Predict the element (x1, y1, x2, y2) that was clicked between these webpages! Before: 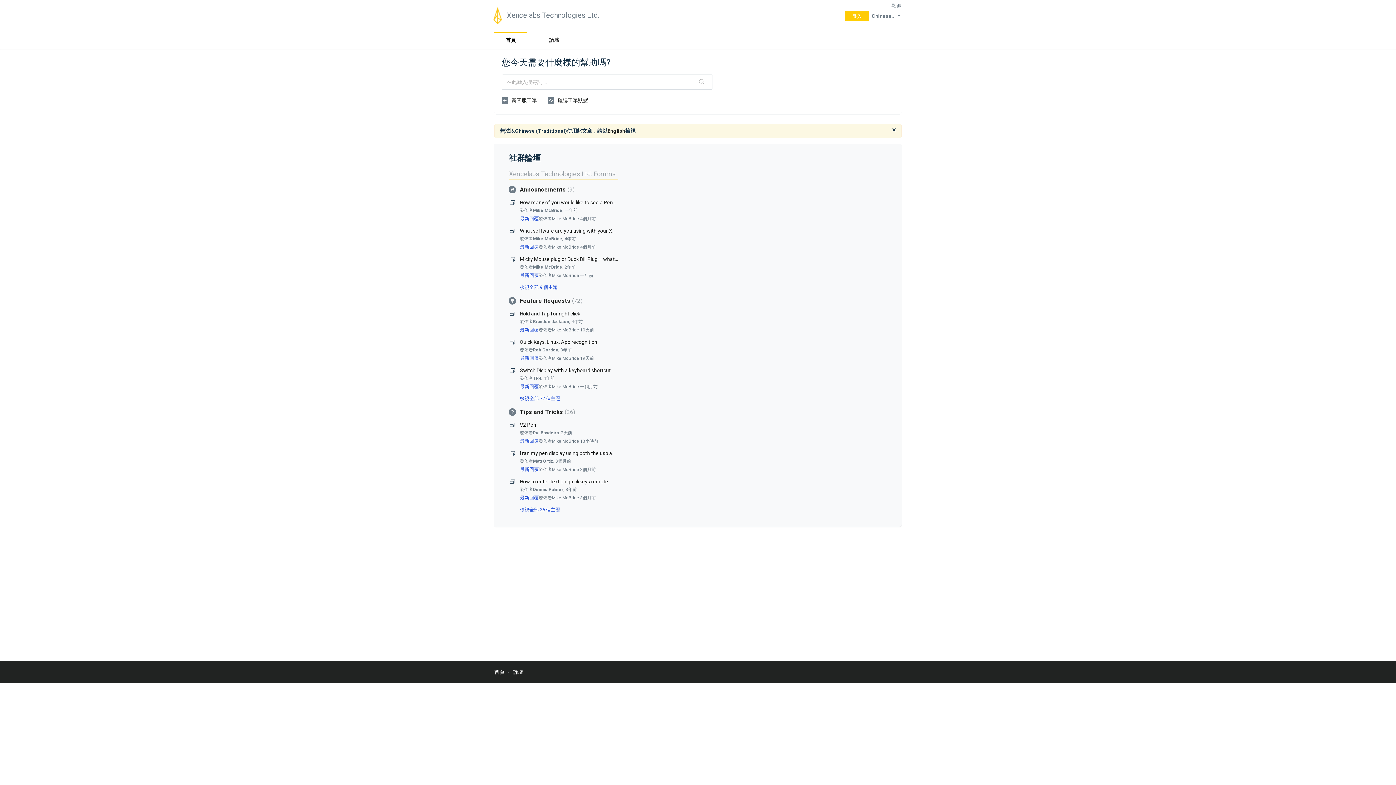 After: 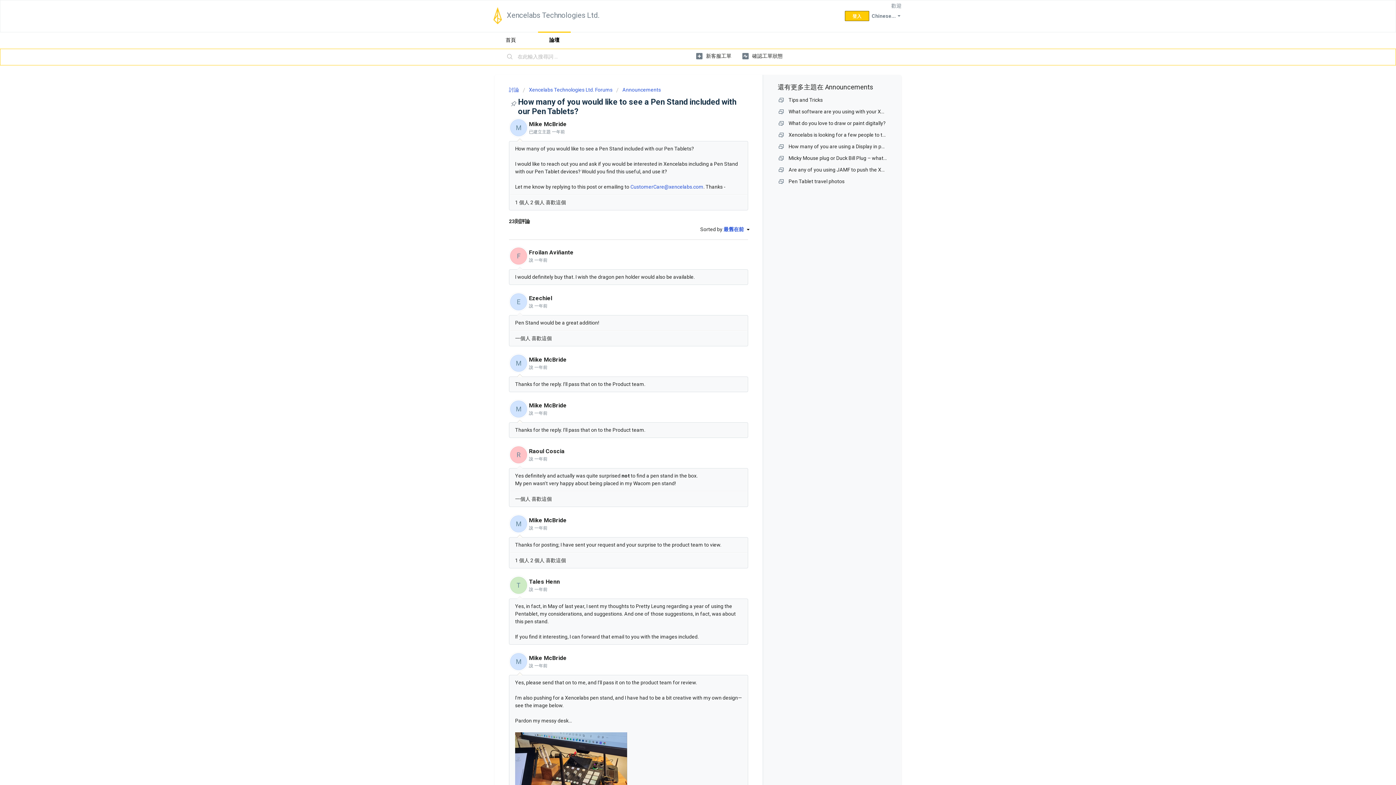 Action: label: How many of you would like to see a Pen Stand included with our Pen Tablets? bbox: (520, 199, 698, 205)